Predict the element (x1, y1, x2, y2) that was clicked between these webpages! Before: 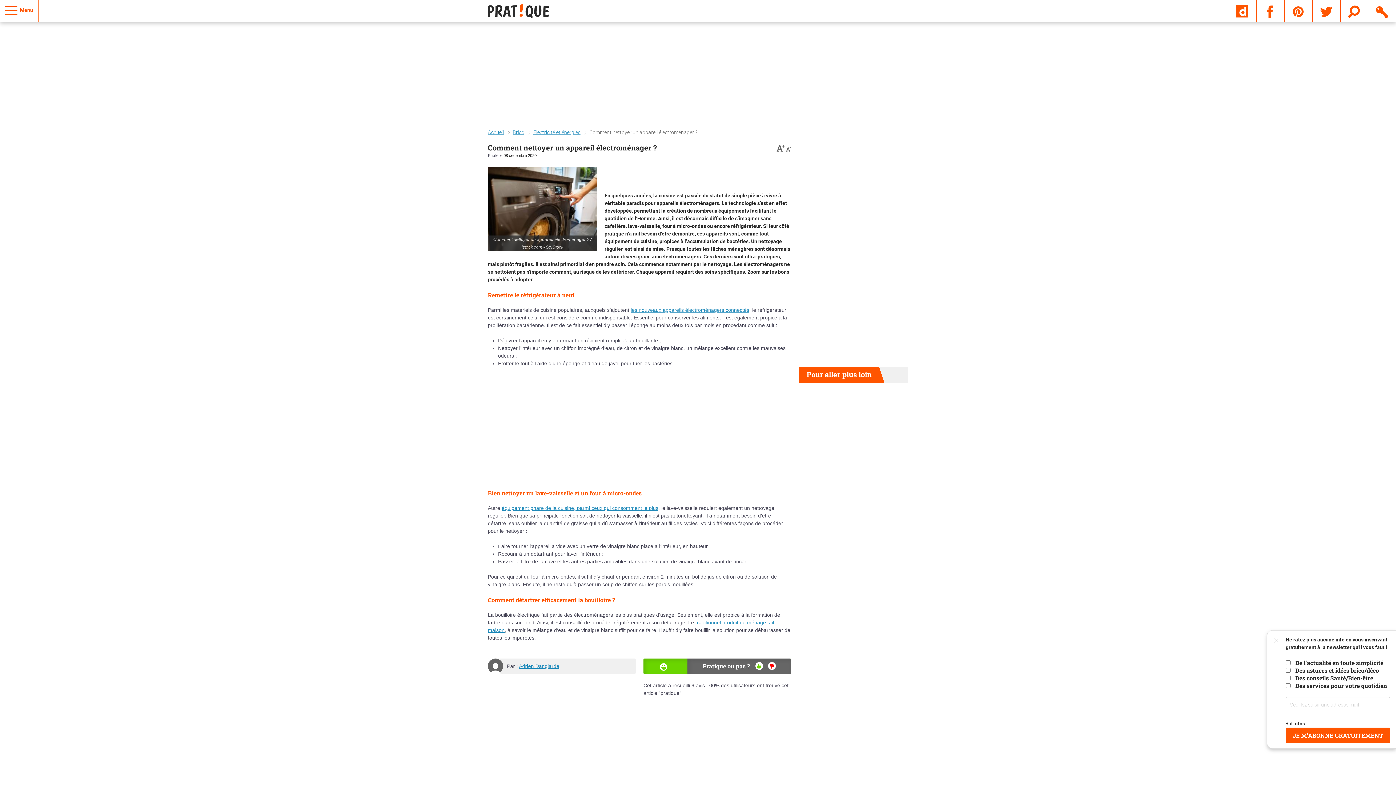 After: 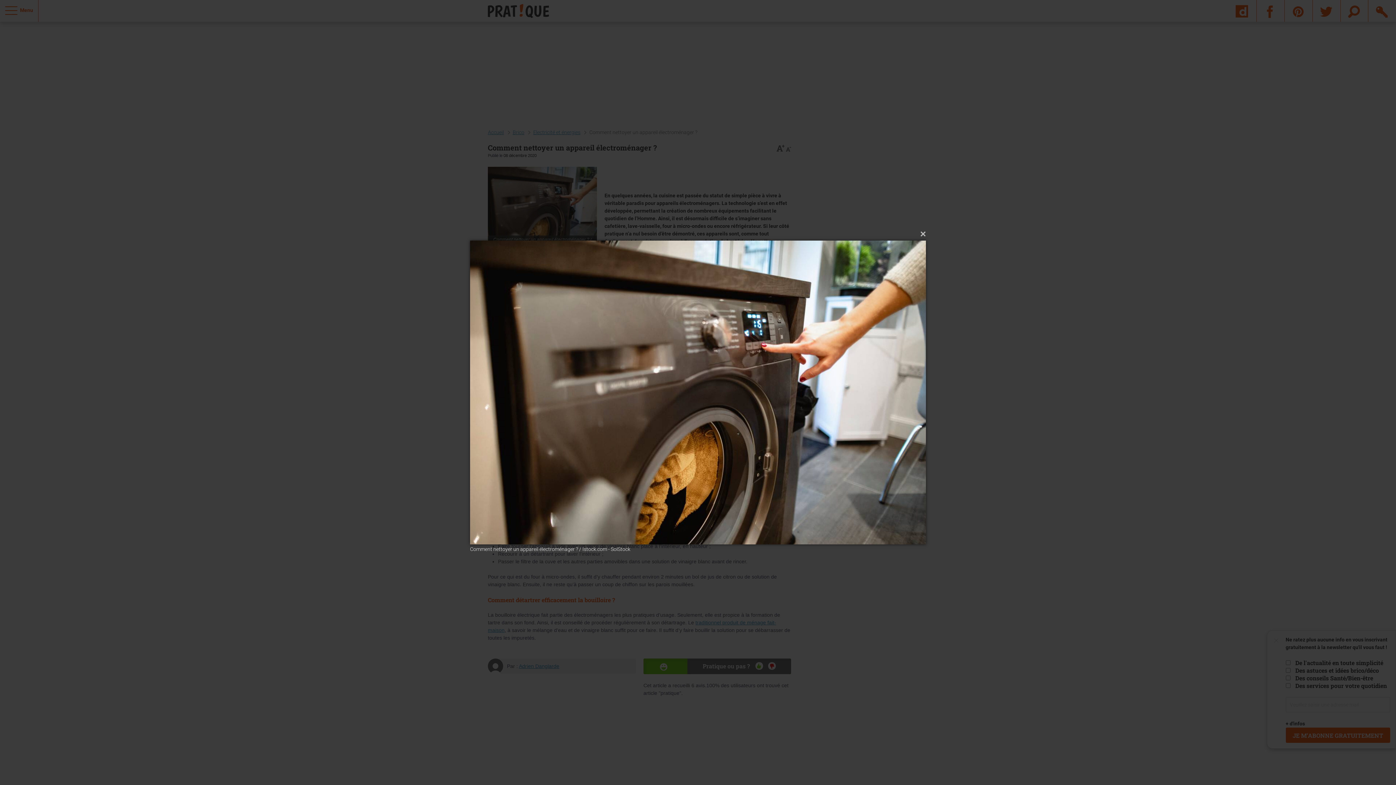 Action: bbox: (488, 166, 597, 250)